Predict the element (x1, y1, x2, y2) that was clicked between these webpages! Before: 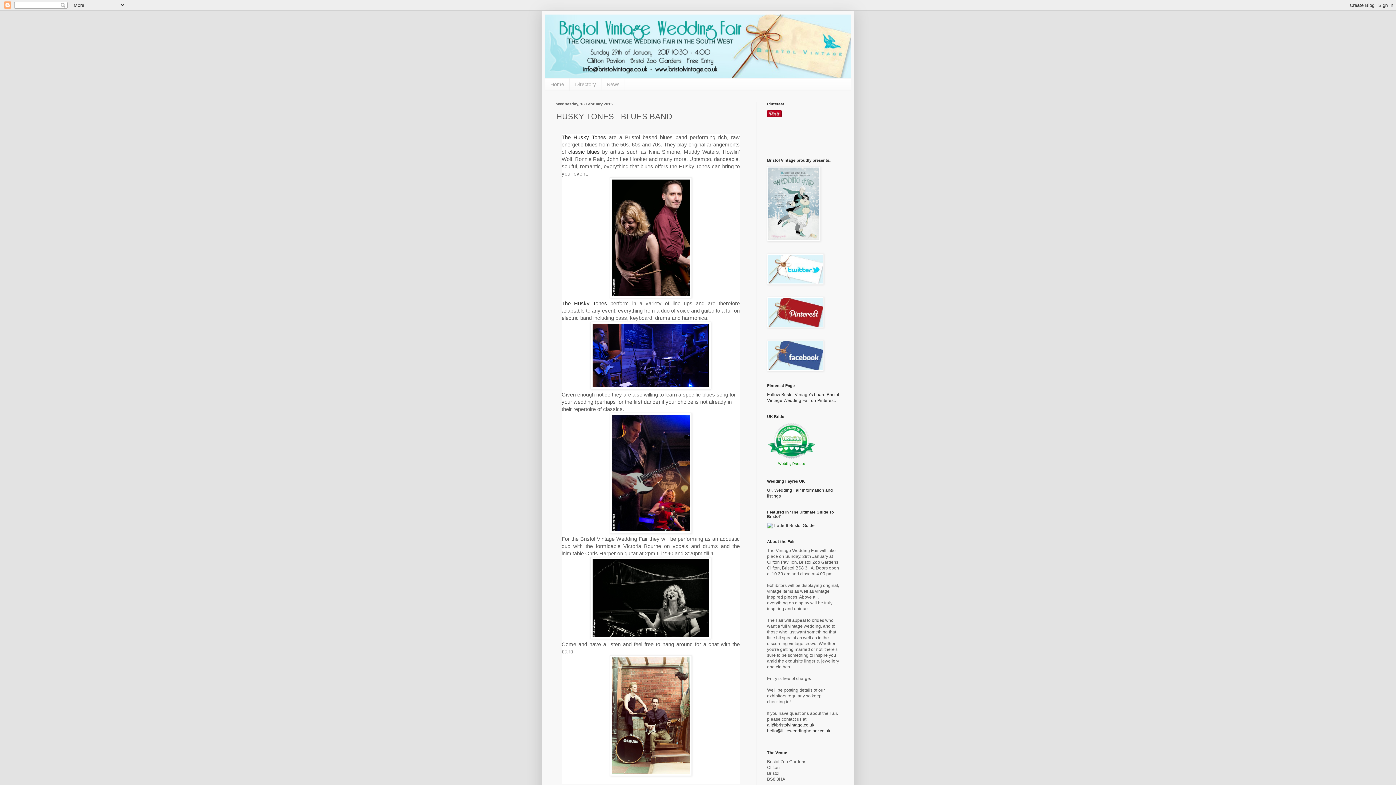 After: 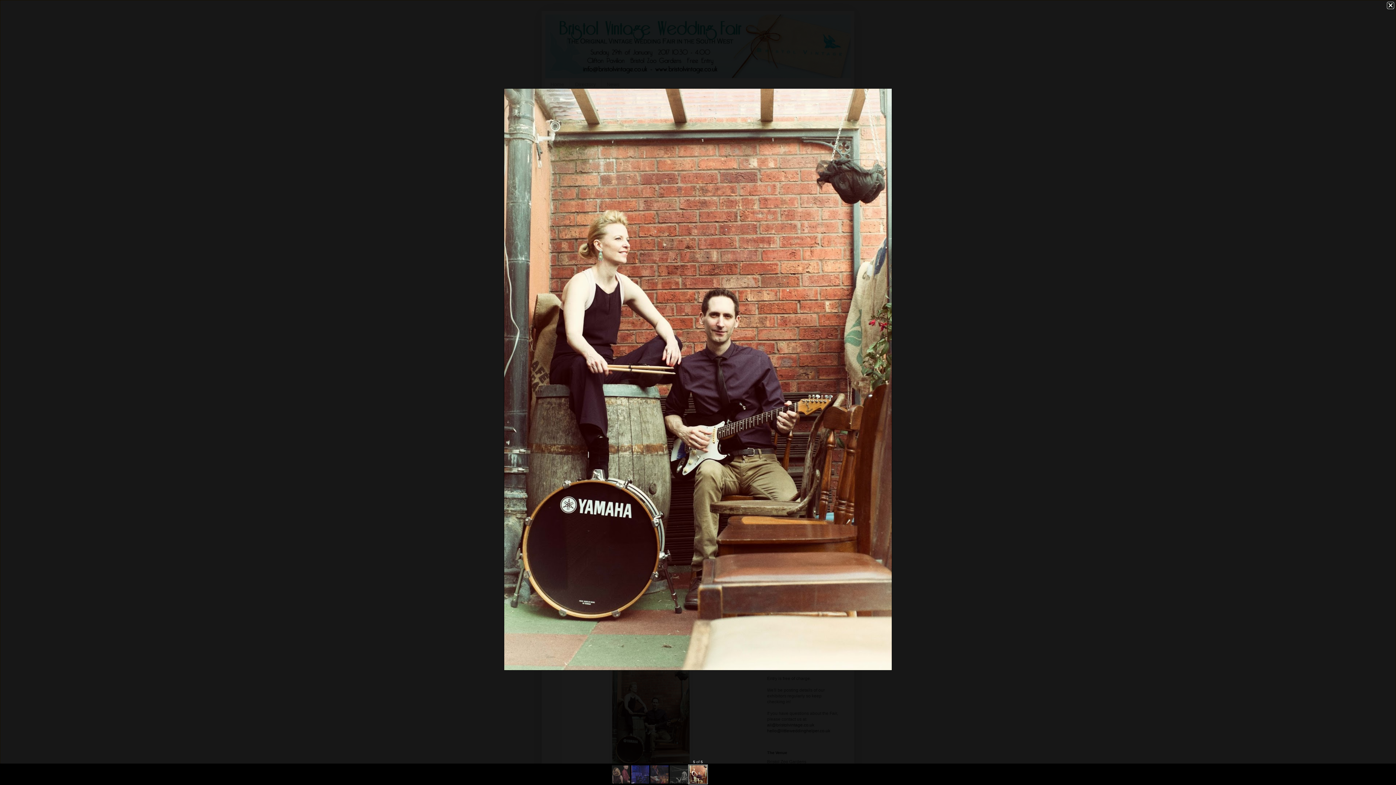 Action: bbox: (610, 772, 691, 777)